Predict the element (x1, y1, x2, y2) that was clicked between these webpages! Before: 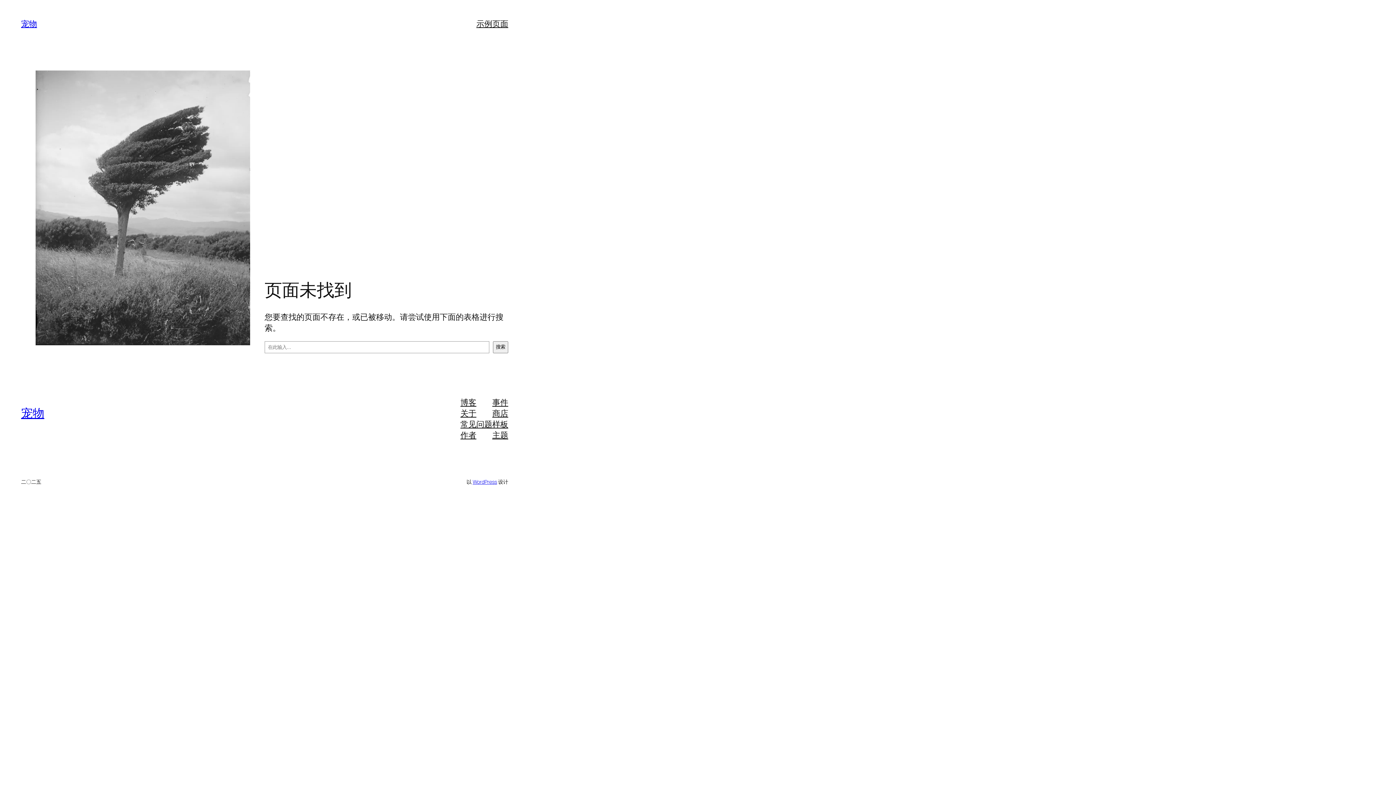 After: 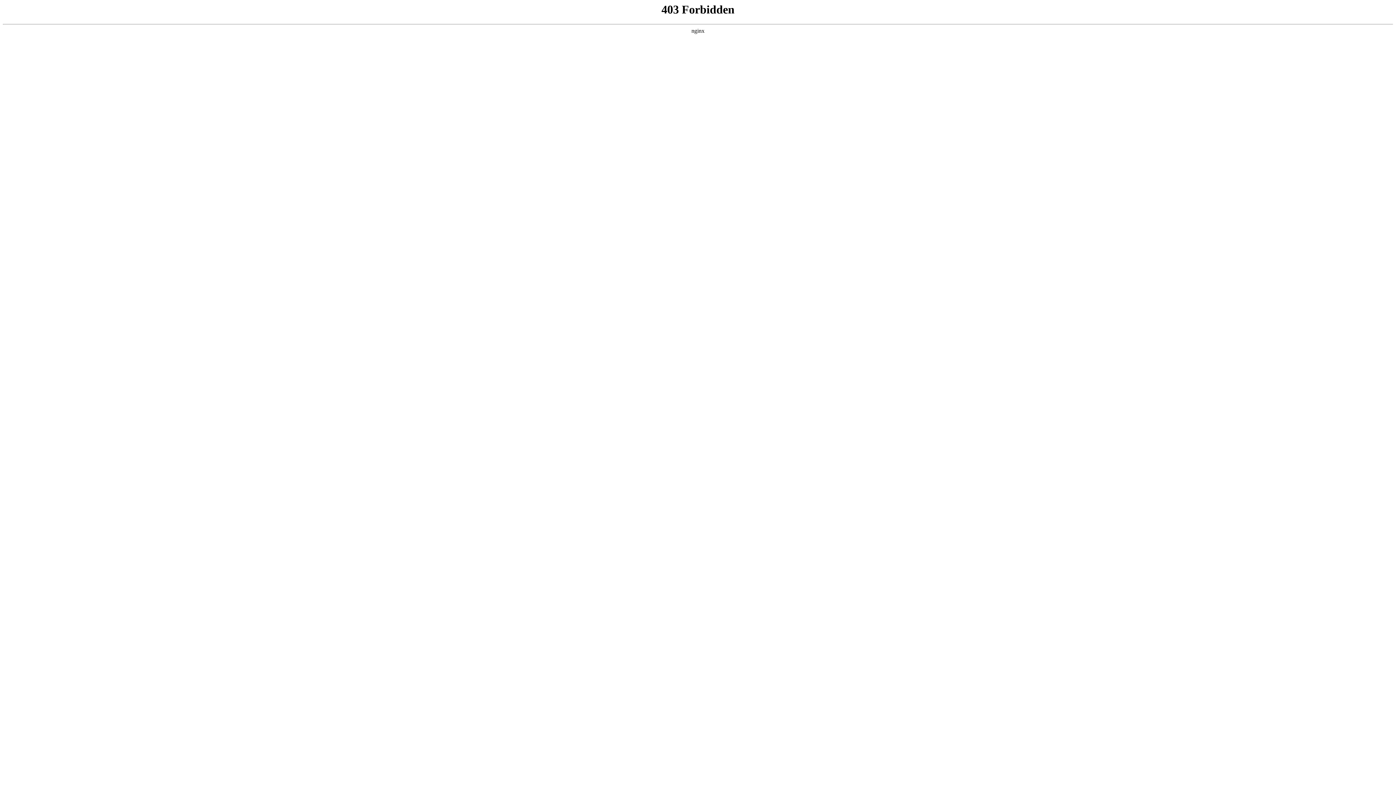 Action: label: WordPress bbox: (472, 478, 497, 485)